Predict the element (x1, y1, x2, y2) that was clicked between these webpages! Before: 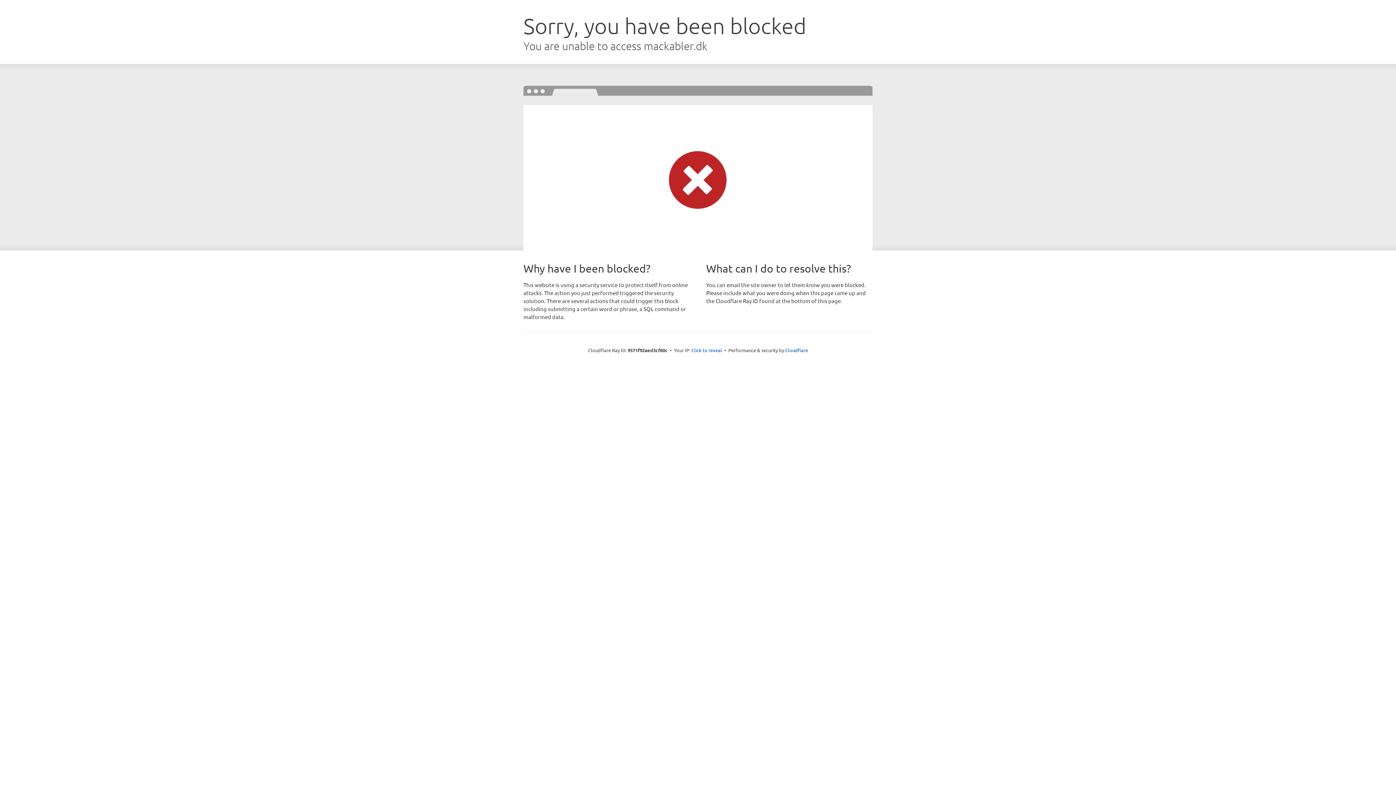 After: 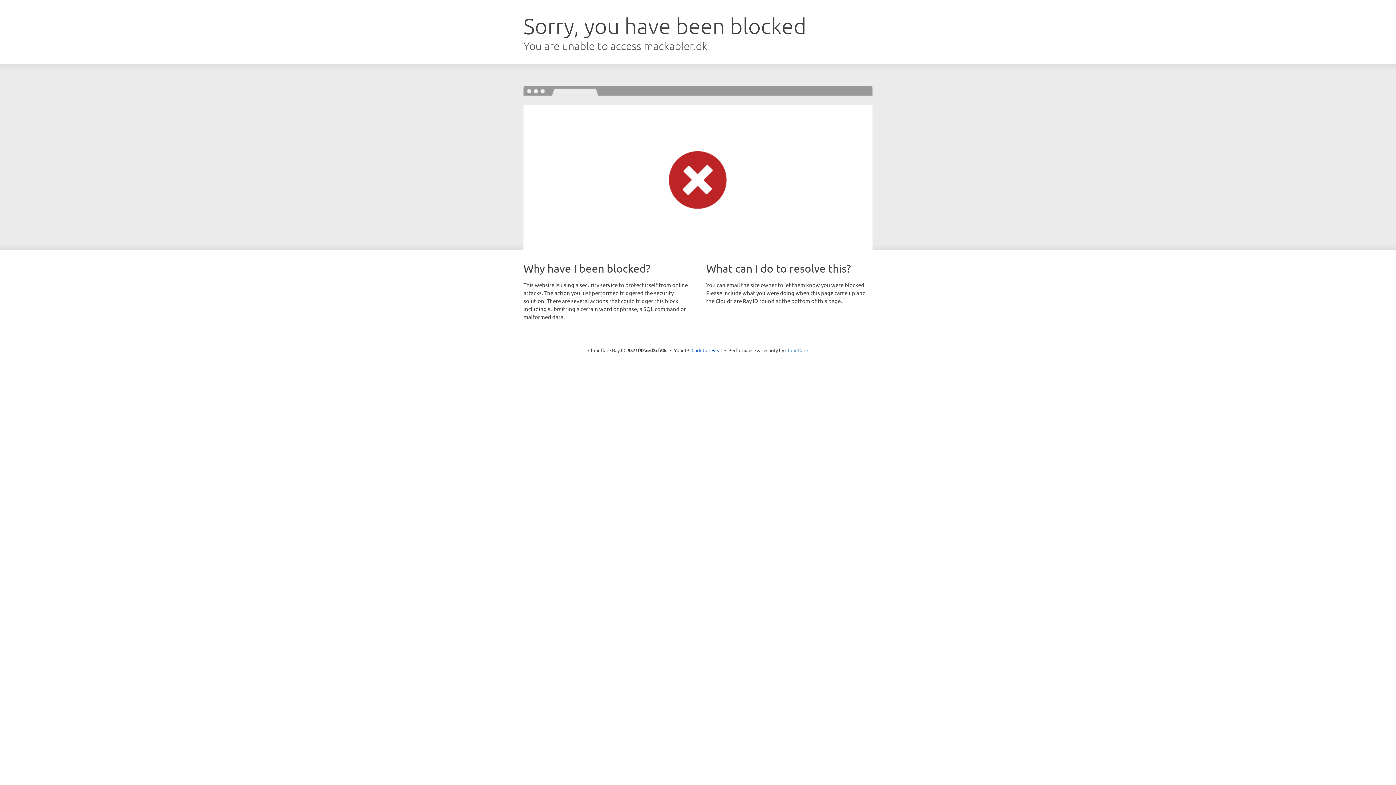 Action: bbox: (785, 347, 808, 353) label: Cloudflare